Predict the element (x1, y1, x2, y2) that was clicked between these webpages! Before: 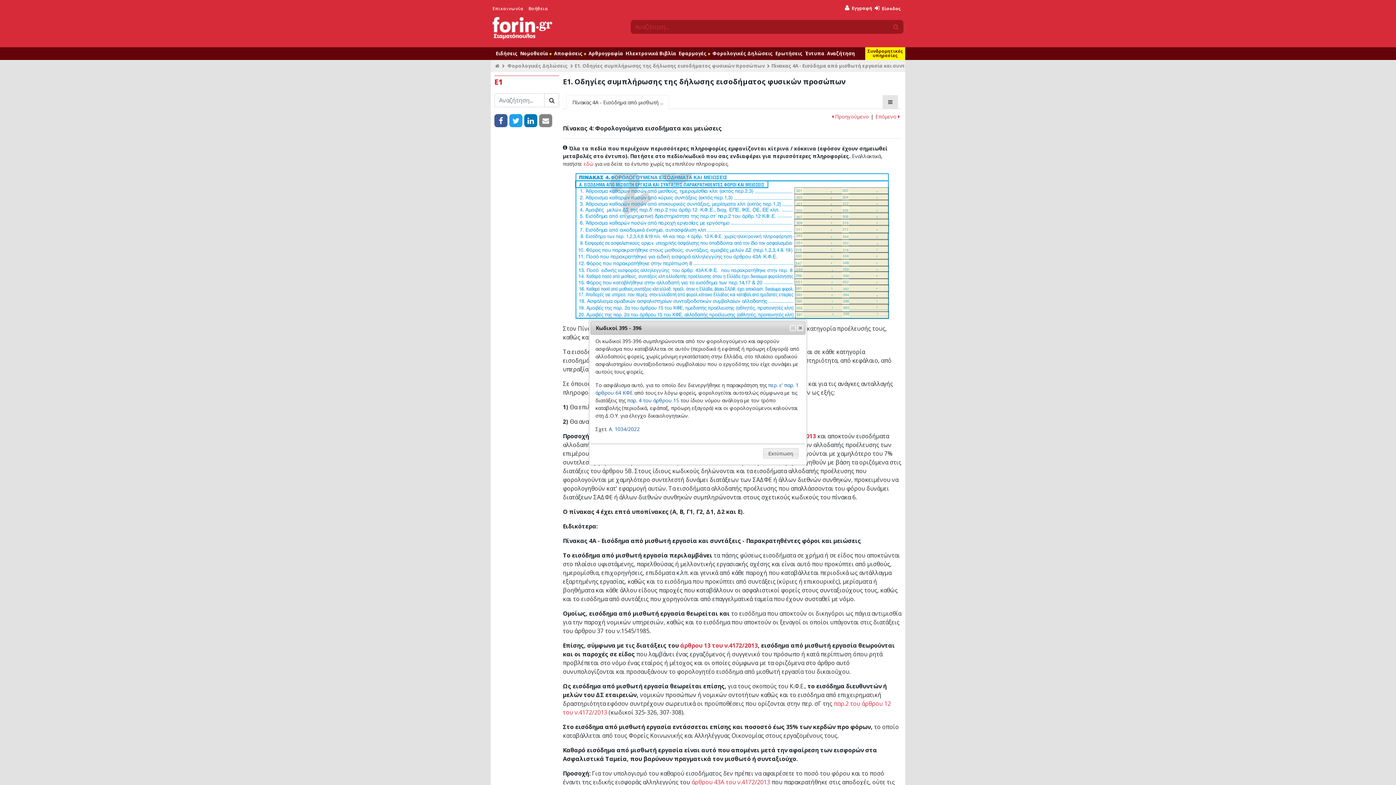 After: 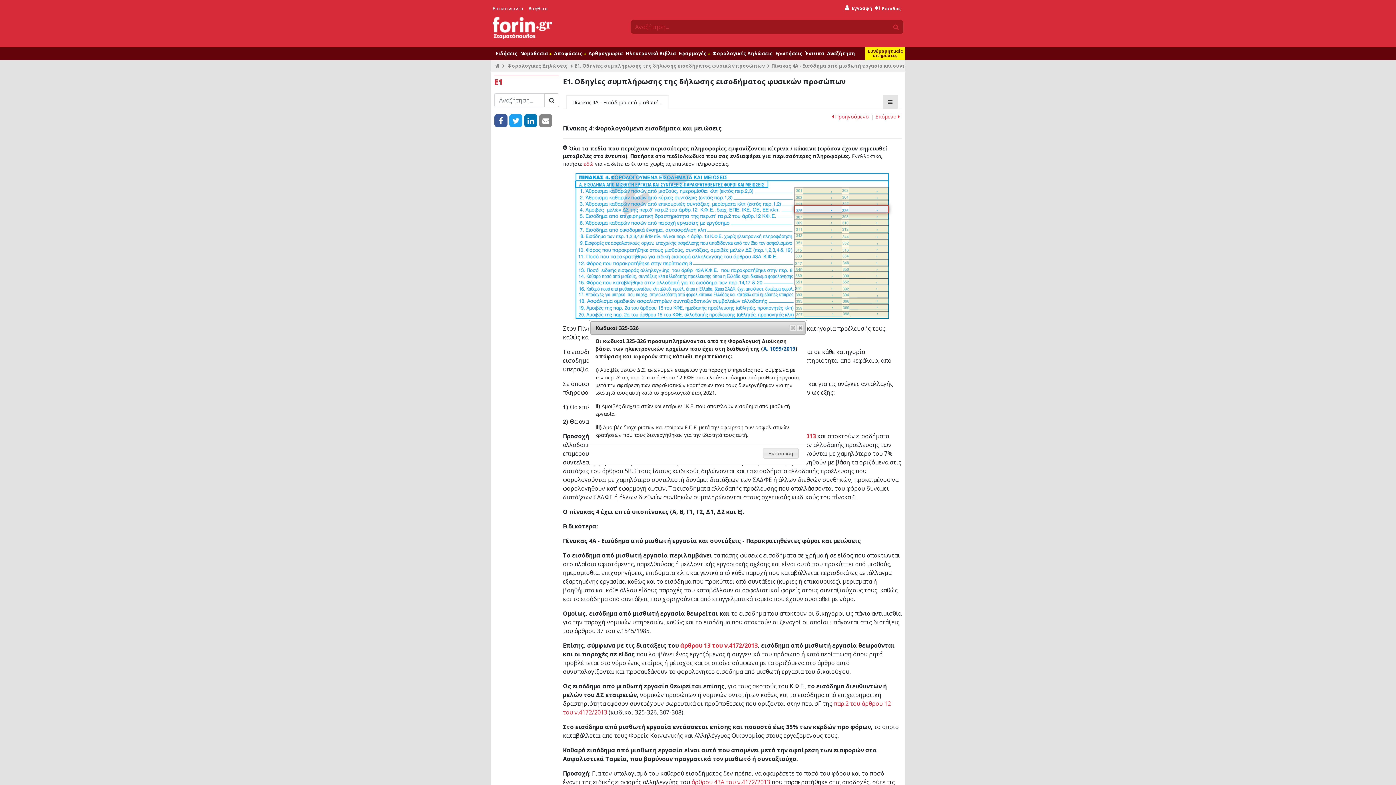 Action: label: Ε1. Οδηγίες συμπλήρωσης της δήλωσης εισοδήματος φυσικών προσώπων: Κωδικοί 325-326 bbox: (794, 205, 889, 213)